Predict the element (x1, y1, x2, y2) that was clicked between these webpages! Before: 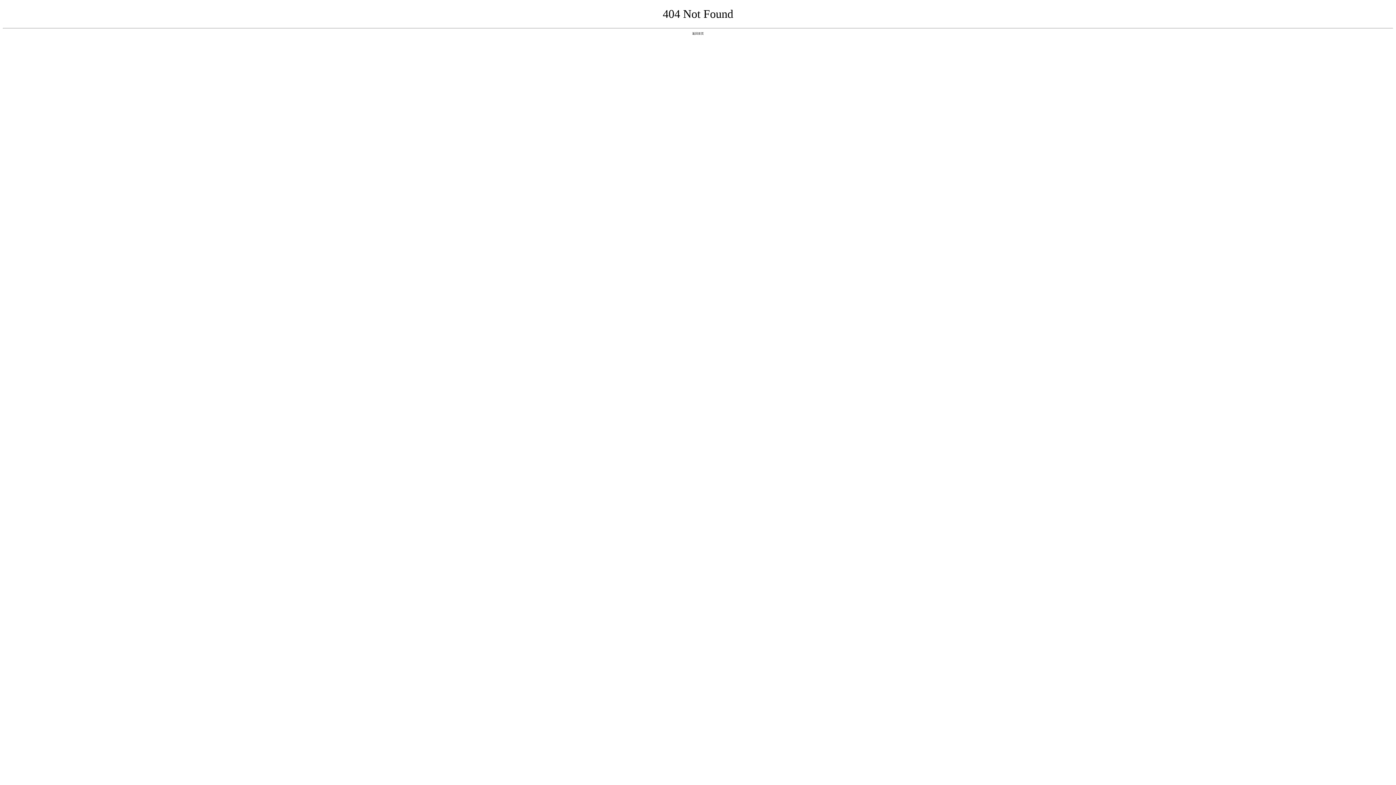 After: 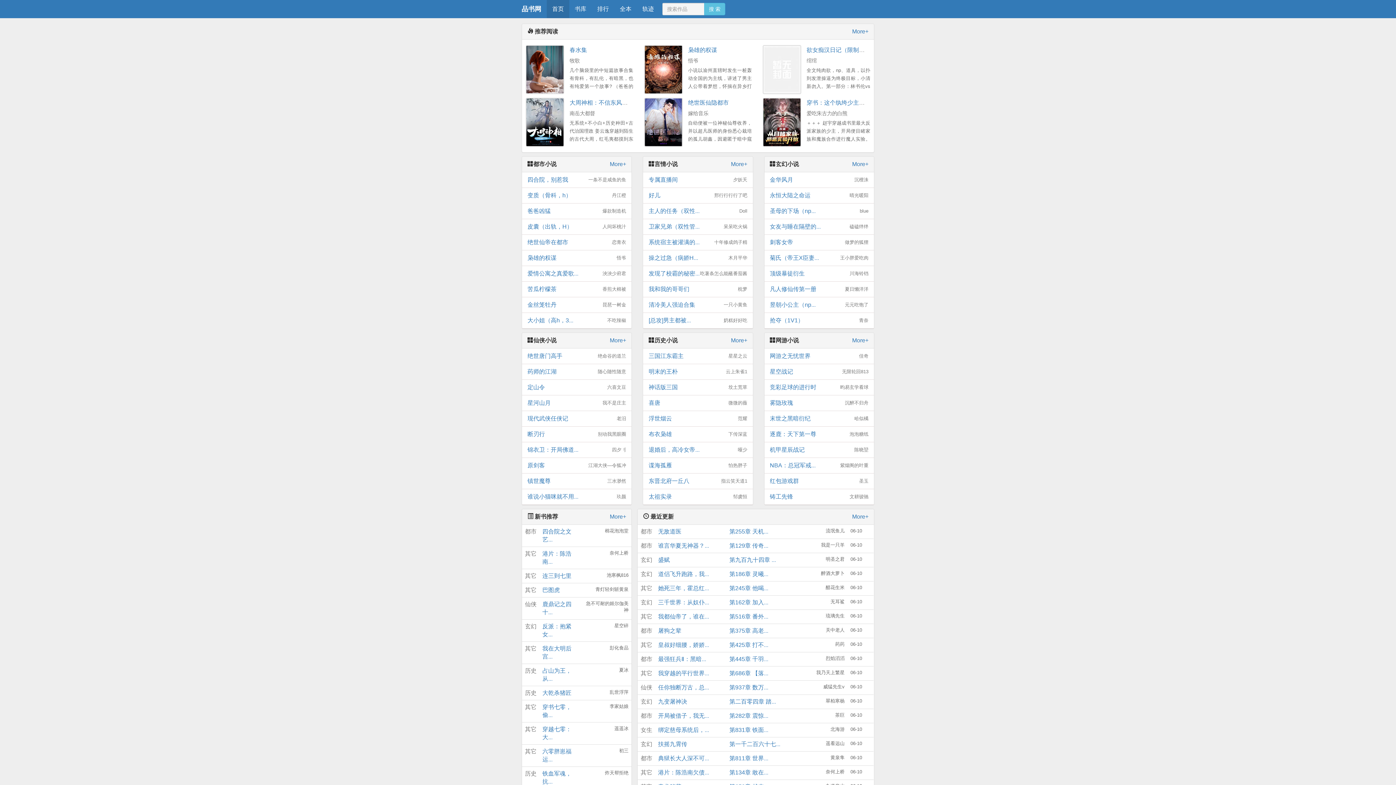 Action: label: 返回首页 bbox: (692, 31, 704, 35)